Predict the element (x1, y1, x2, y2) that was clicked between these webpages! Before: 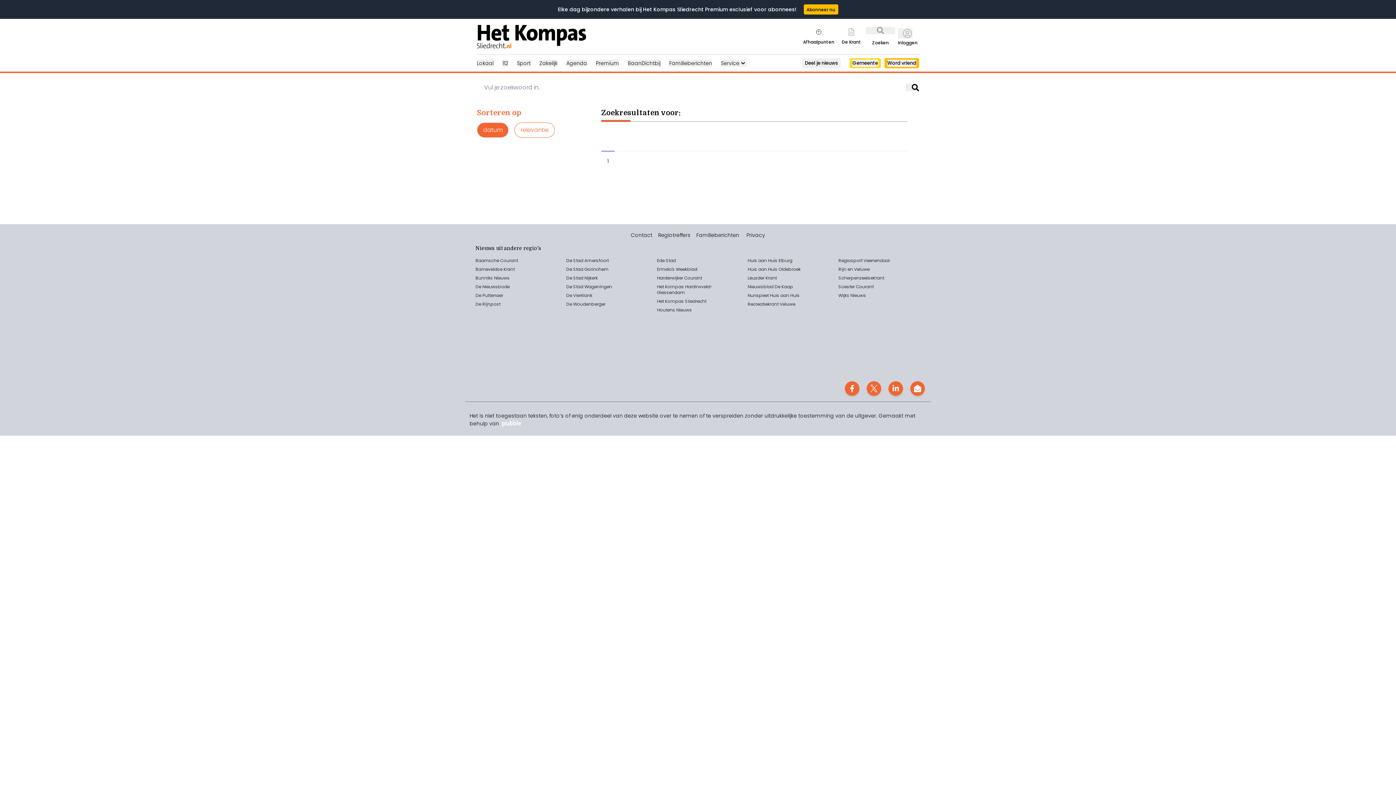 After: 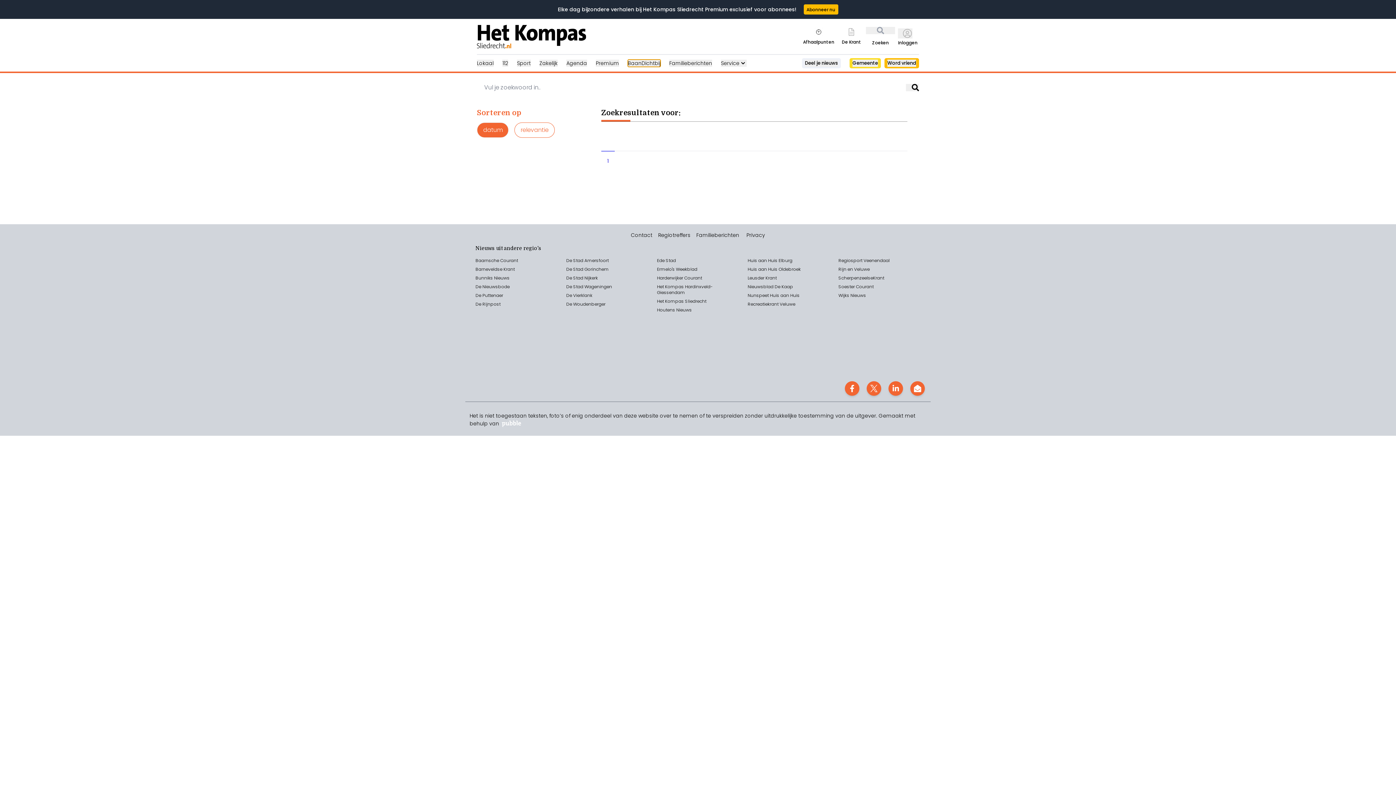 Action: label: BaanDichtbij bbox: (628, 59, 660, 66)